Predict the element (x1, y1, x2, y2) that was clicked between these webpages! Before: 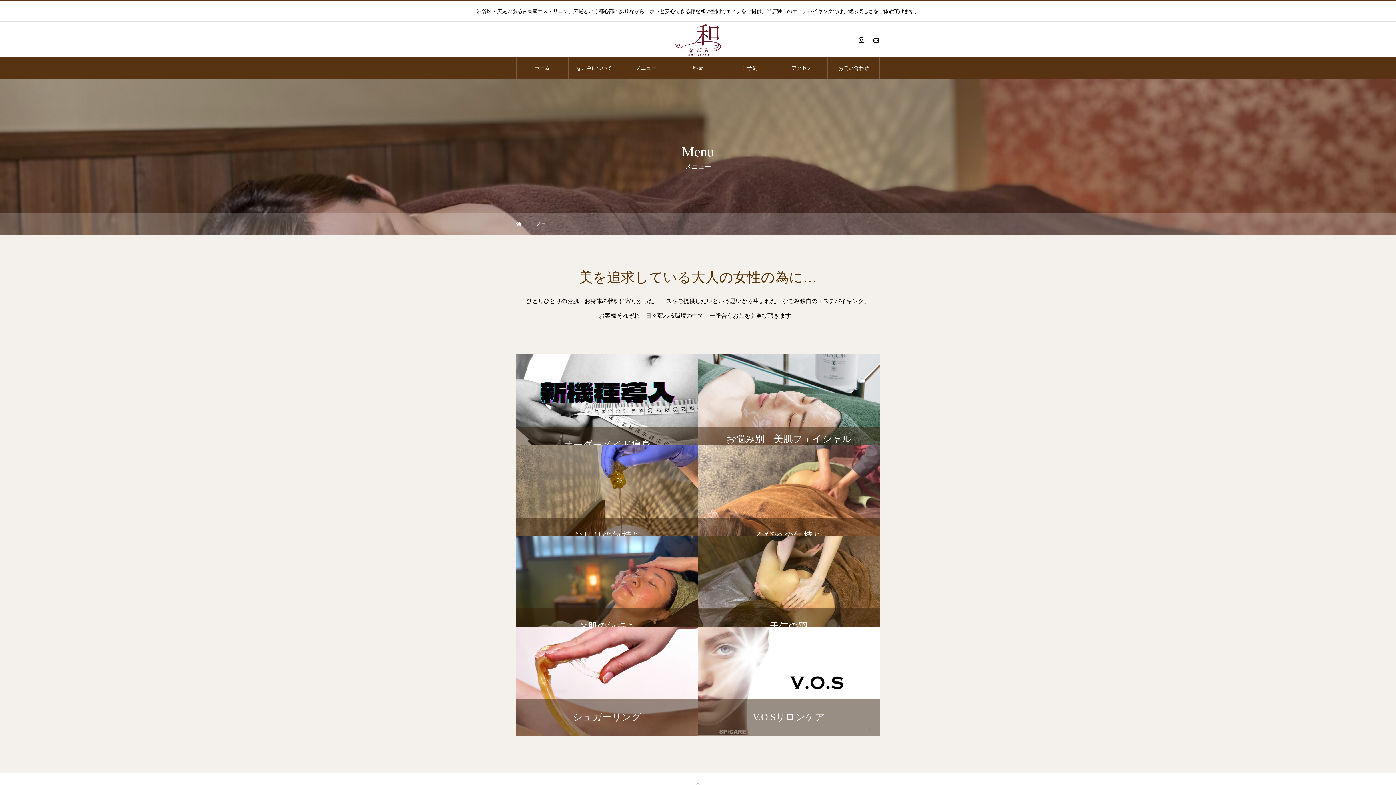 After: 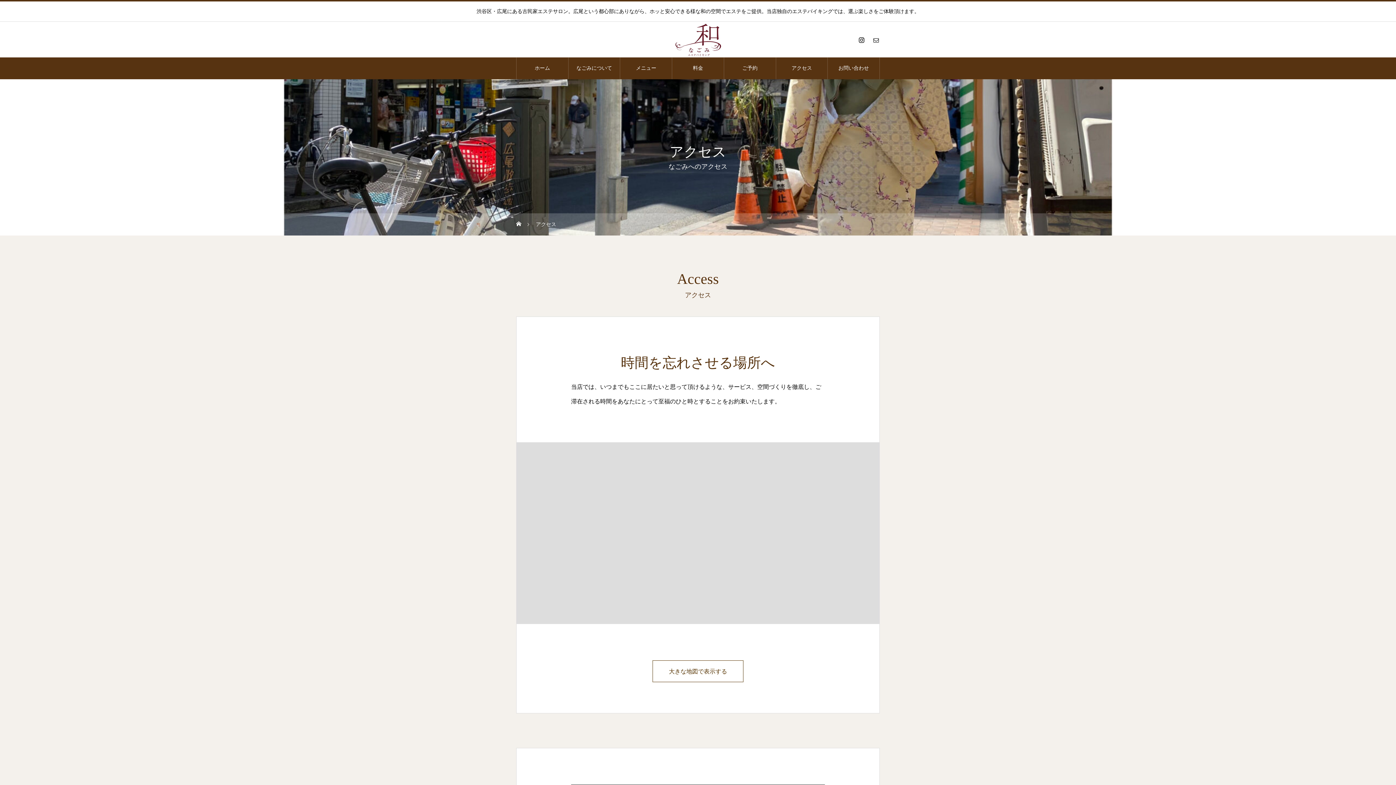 Action: label: アクセス bbox: (776, 57, 827, 79)